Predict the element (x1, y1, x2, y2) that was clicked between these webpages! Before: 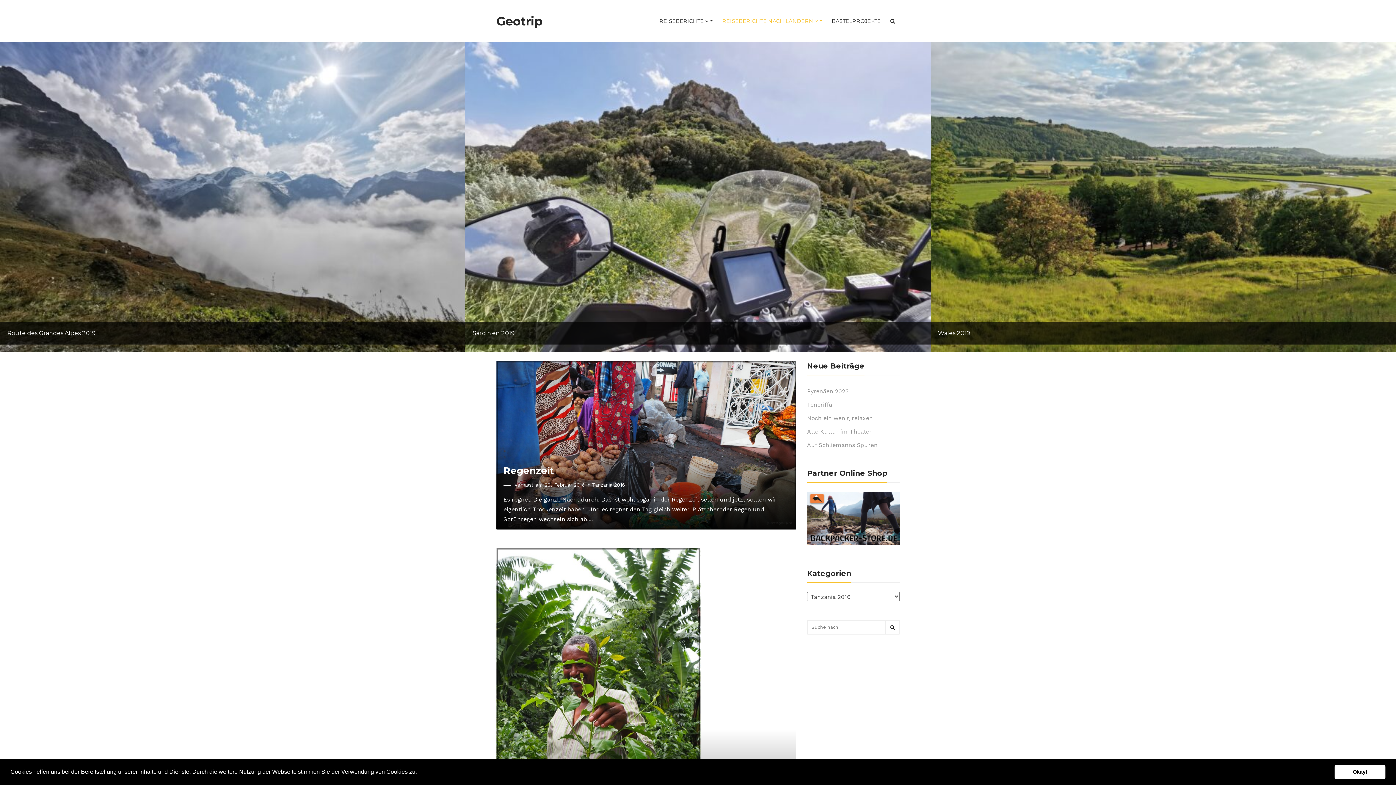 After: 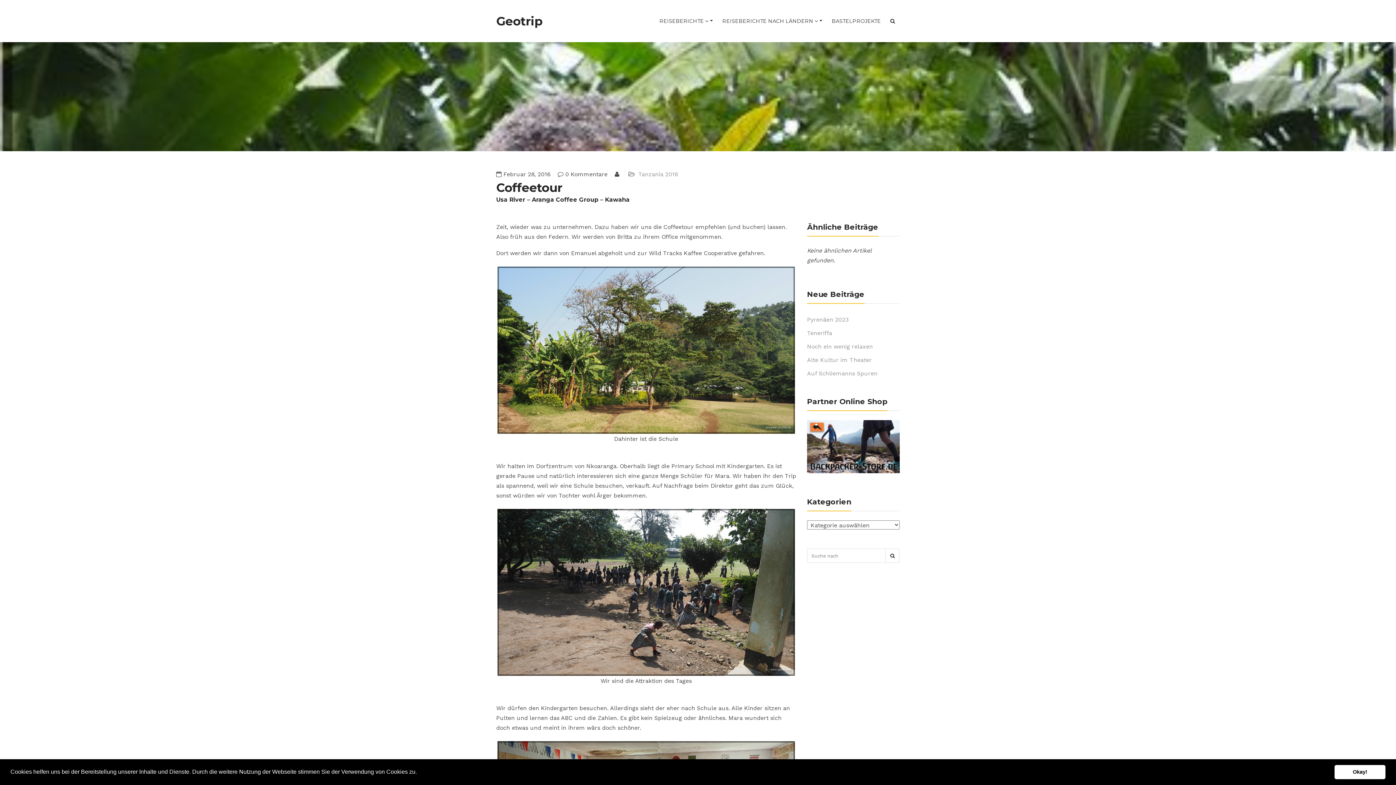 Action: bbox: (496, 548, 796, 911)